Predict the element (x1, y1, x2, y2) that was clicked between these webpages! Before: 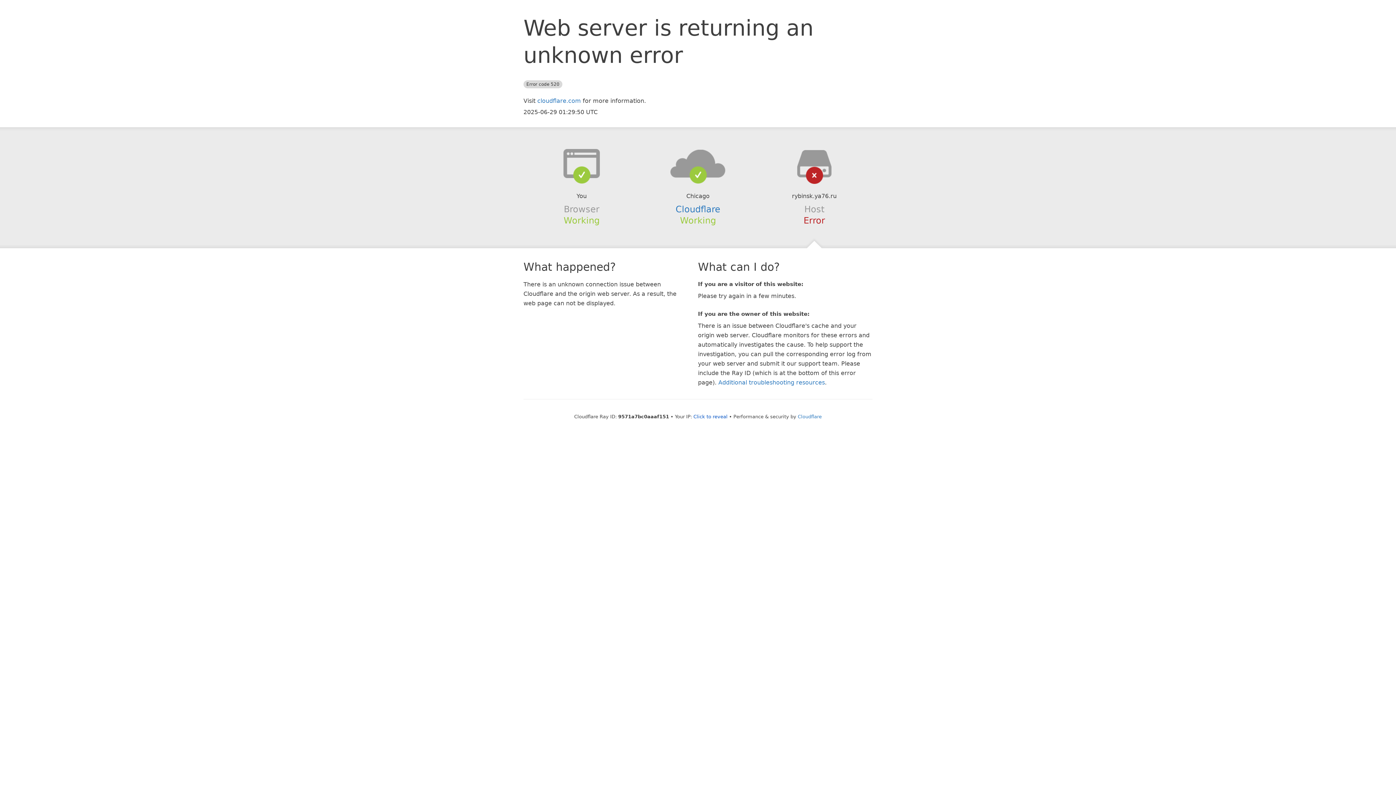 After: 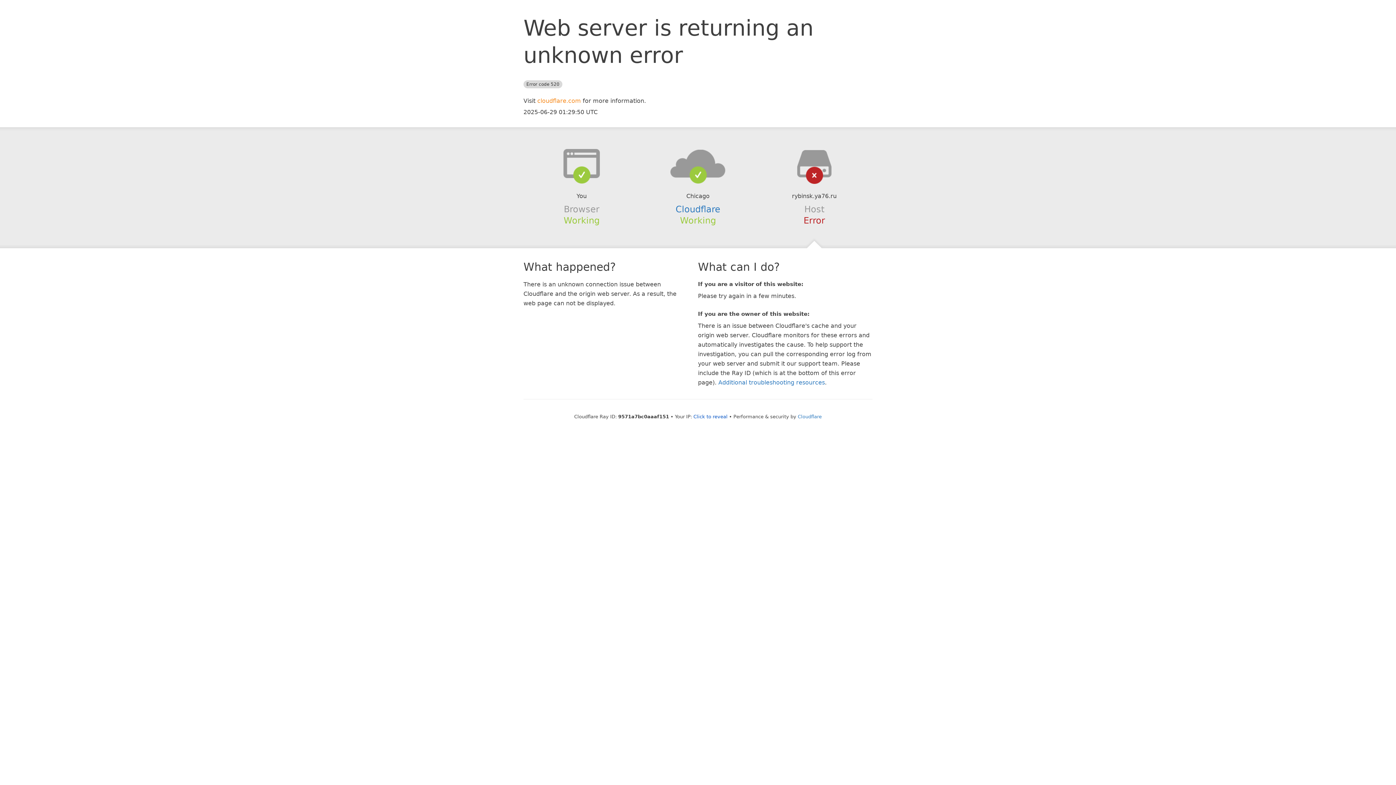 Action: label: cloudflare.com bbox: (537, 97, 581, 104)